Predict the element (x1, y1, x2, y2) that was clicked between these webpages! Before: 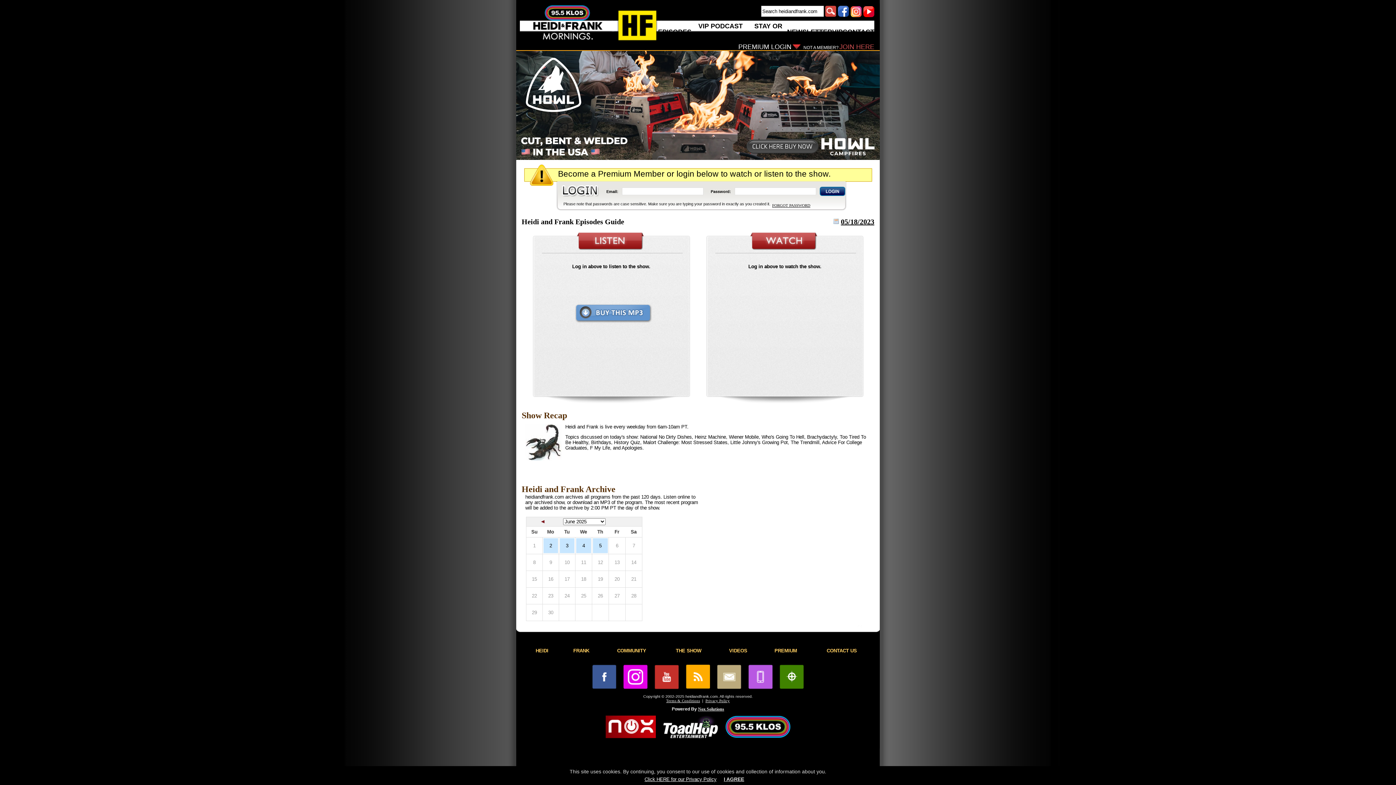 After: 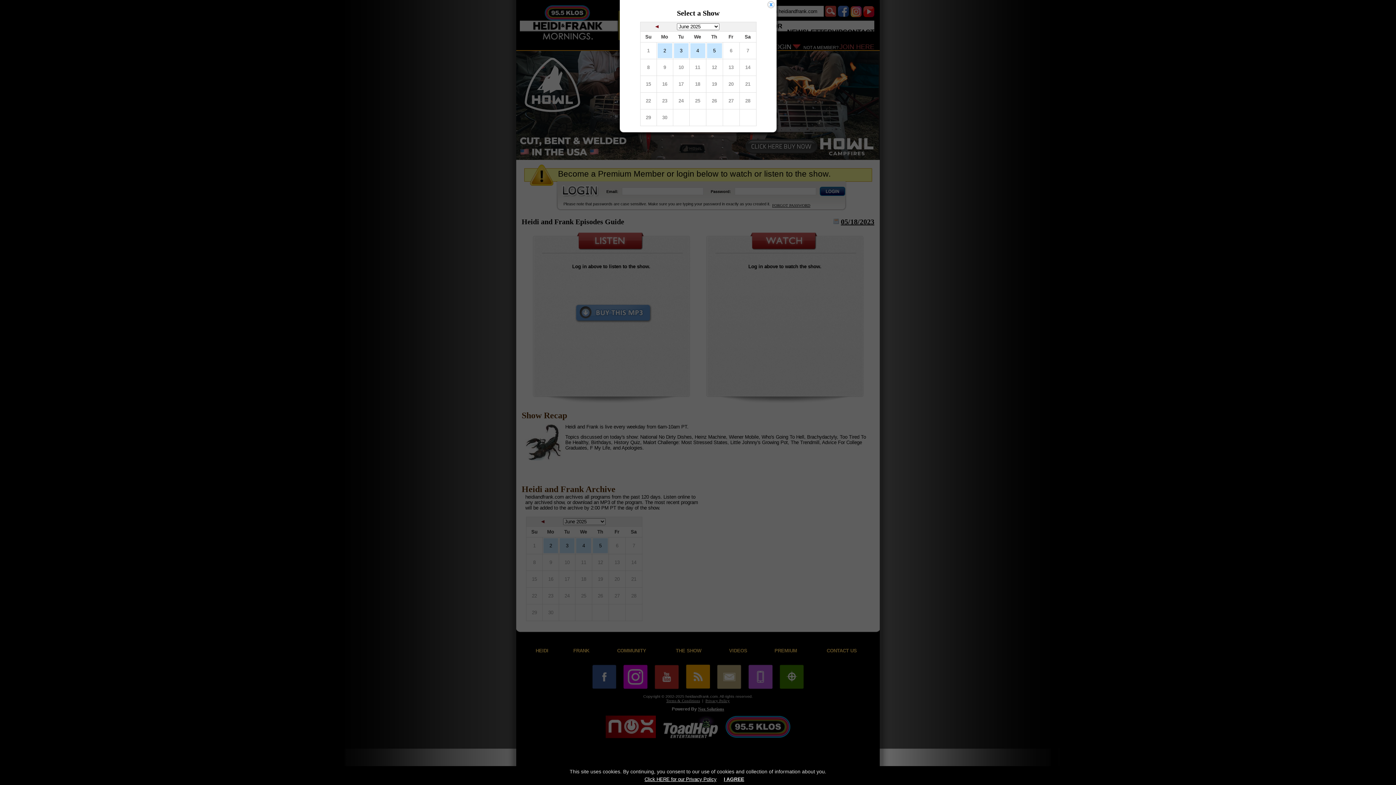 Action: label: 05/18/2023 bbox: (841, 216, 874, 225)